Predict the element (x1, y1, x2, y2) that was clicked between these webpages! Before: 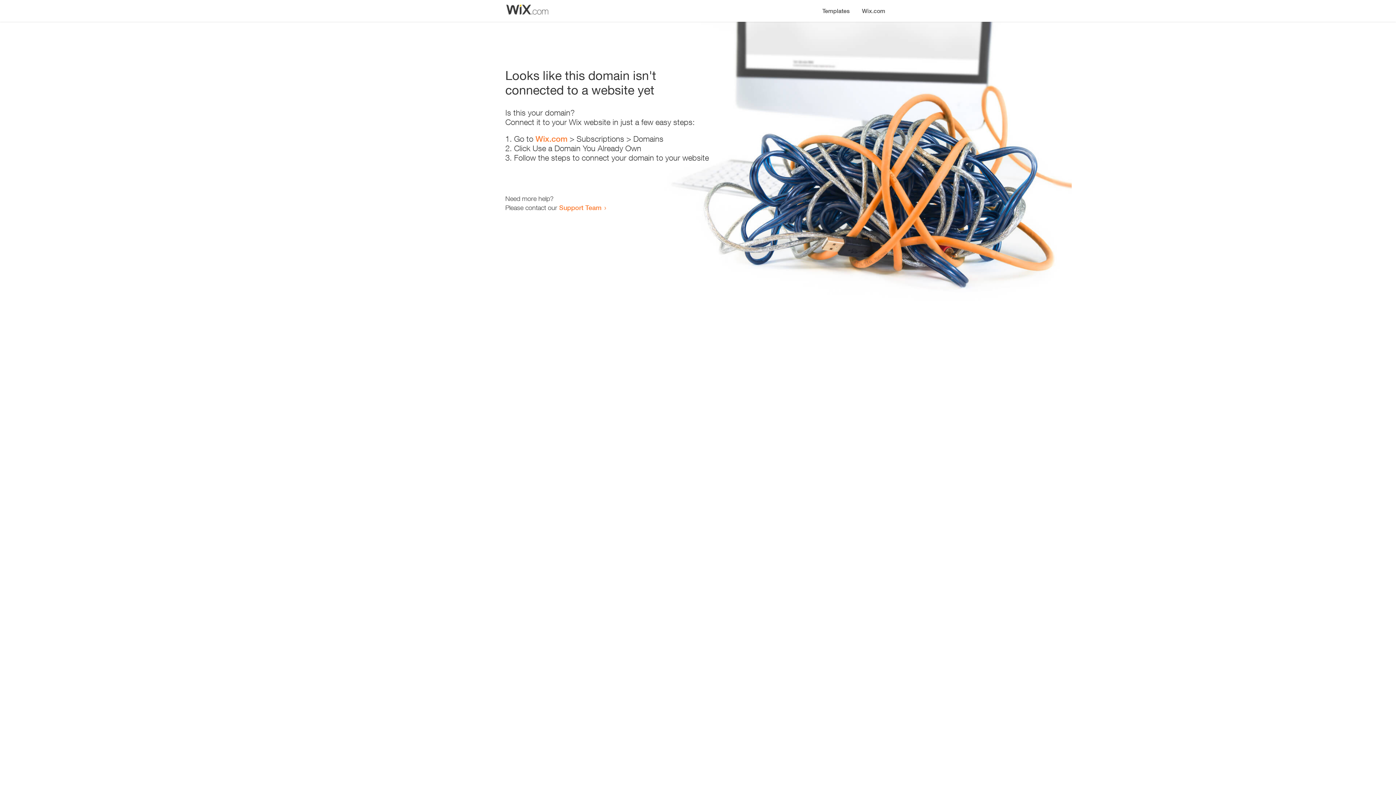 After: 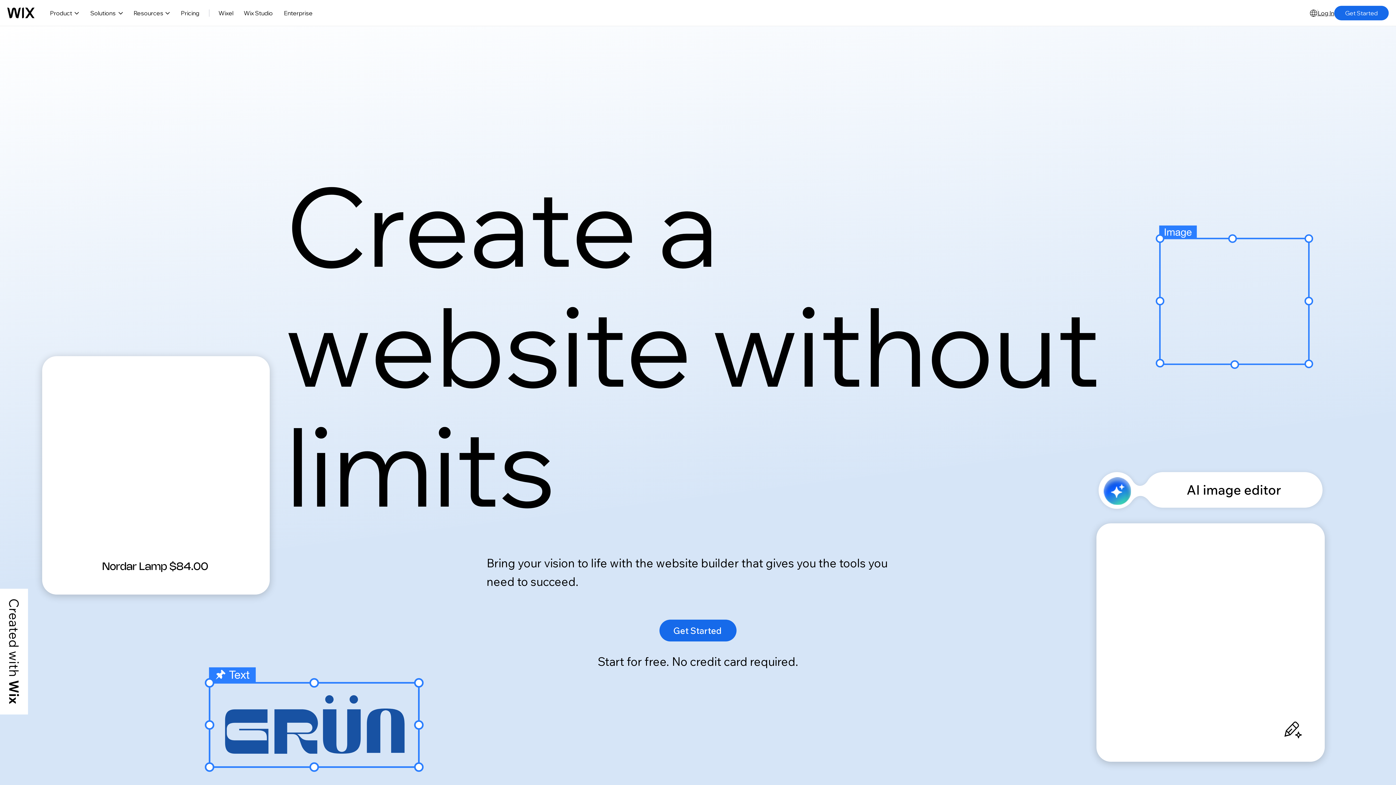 Action: label: Wix.com bbox: (856, 0, 890, 14)